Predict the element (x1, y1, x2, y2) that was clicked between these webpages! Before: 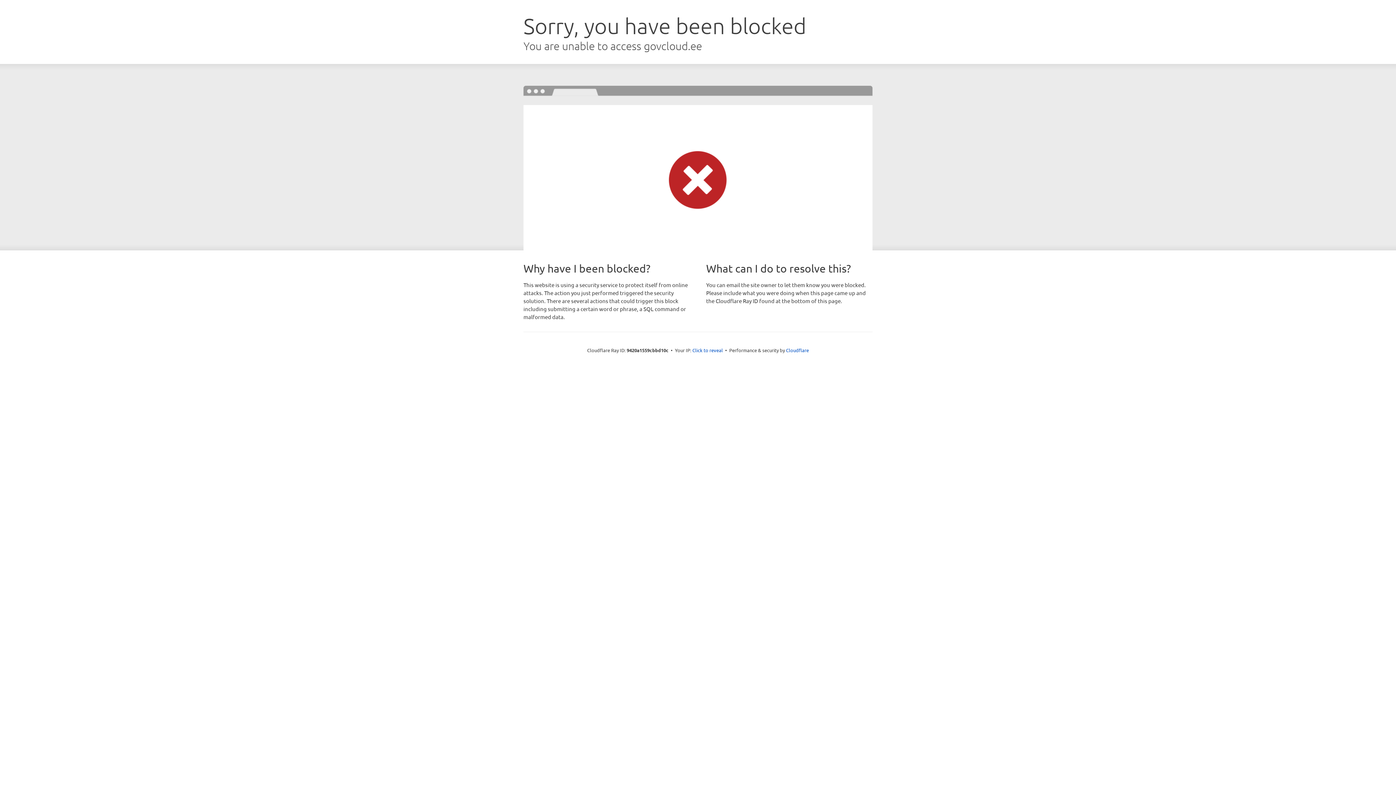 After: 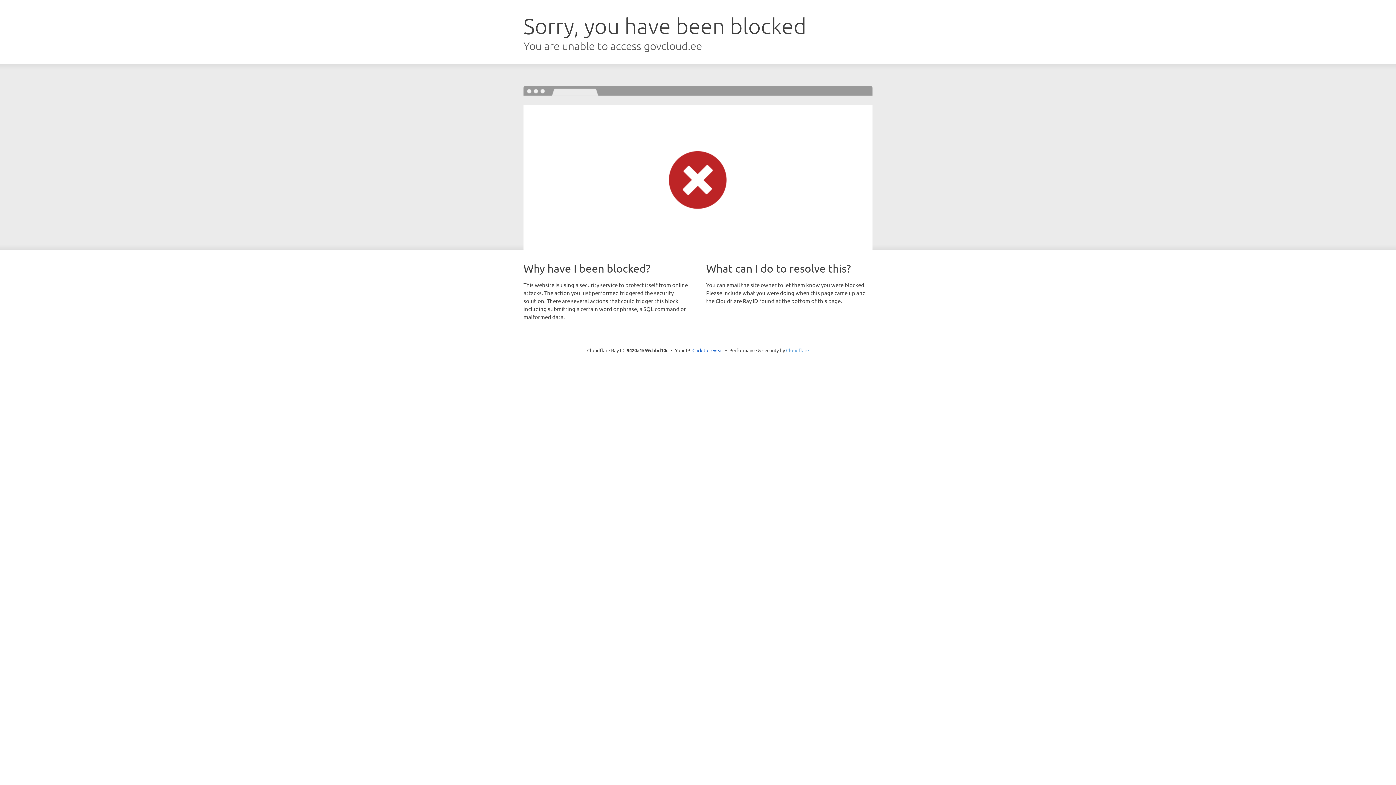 Action: bbox: (786, 347, 809, 353) label: Cloudflare